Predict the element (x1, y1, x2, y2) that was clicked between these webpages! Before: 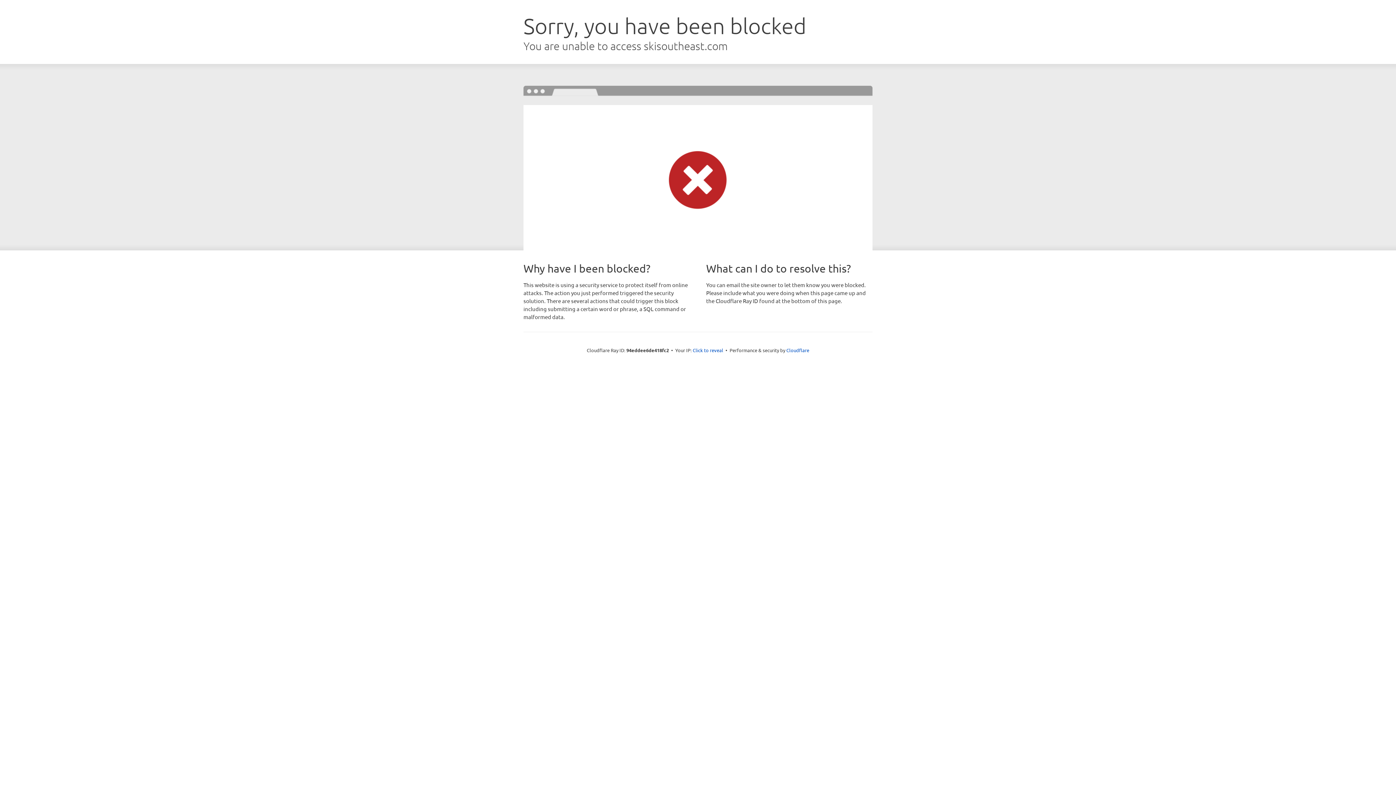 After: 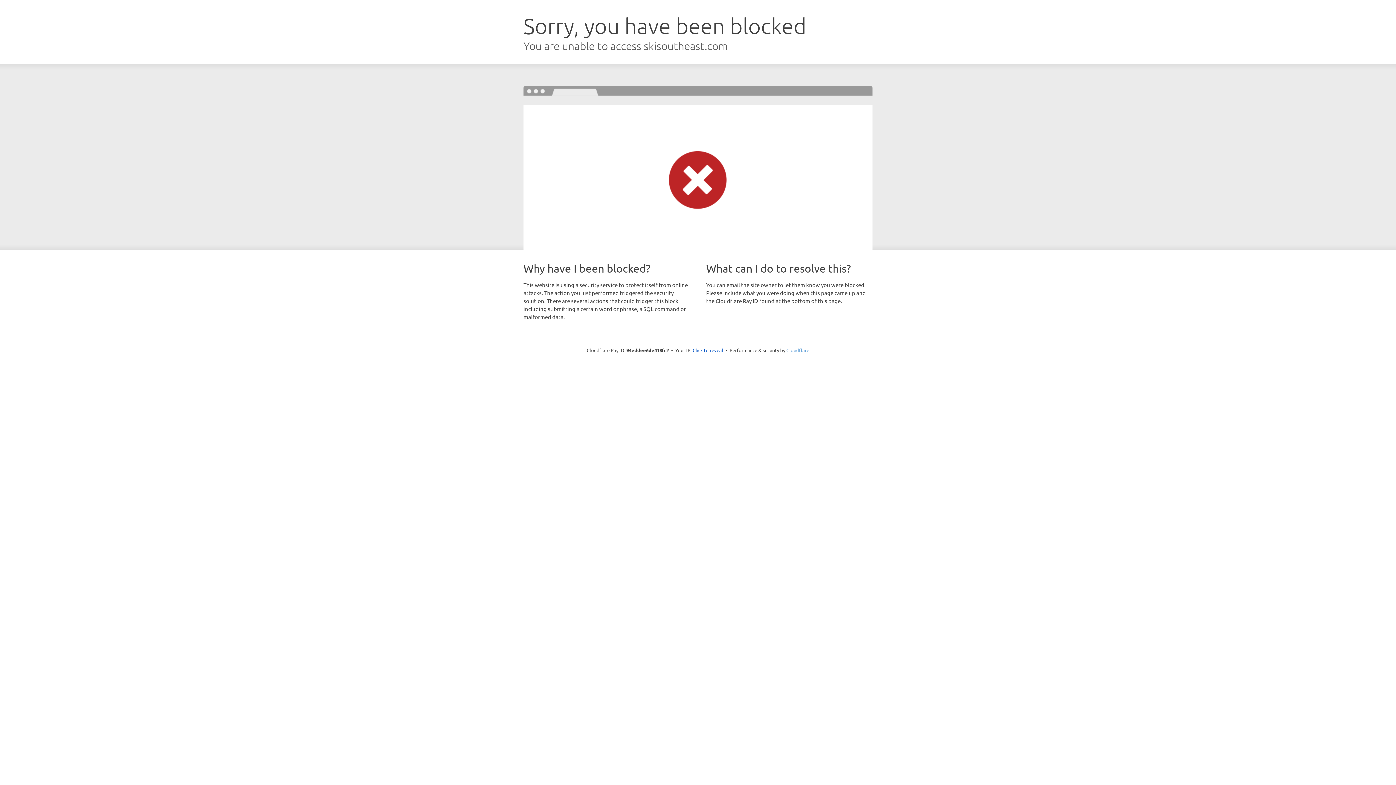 Action: bbox: (786, 347, 809, 353) label: Cloudflare